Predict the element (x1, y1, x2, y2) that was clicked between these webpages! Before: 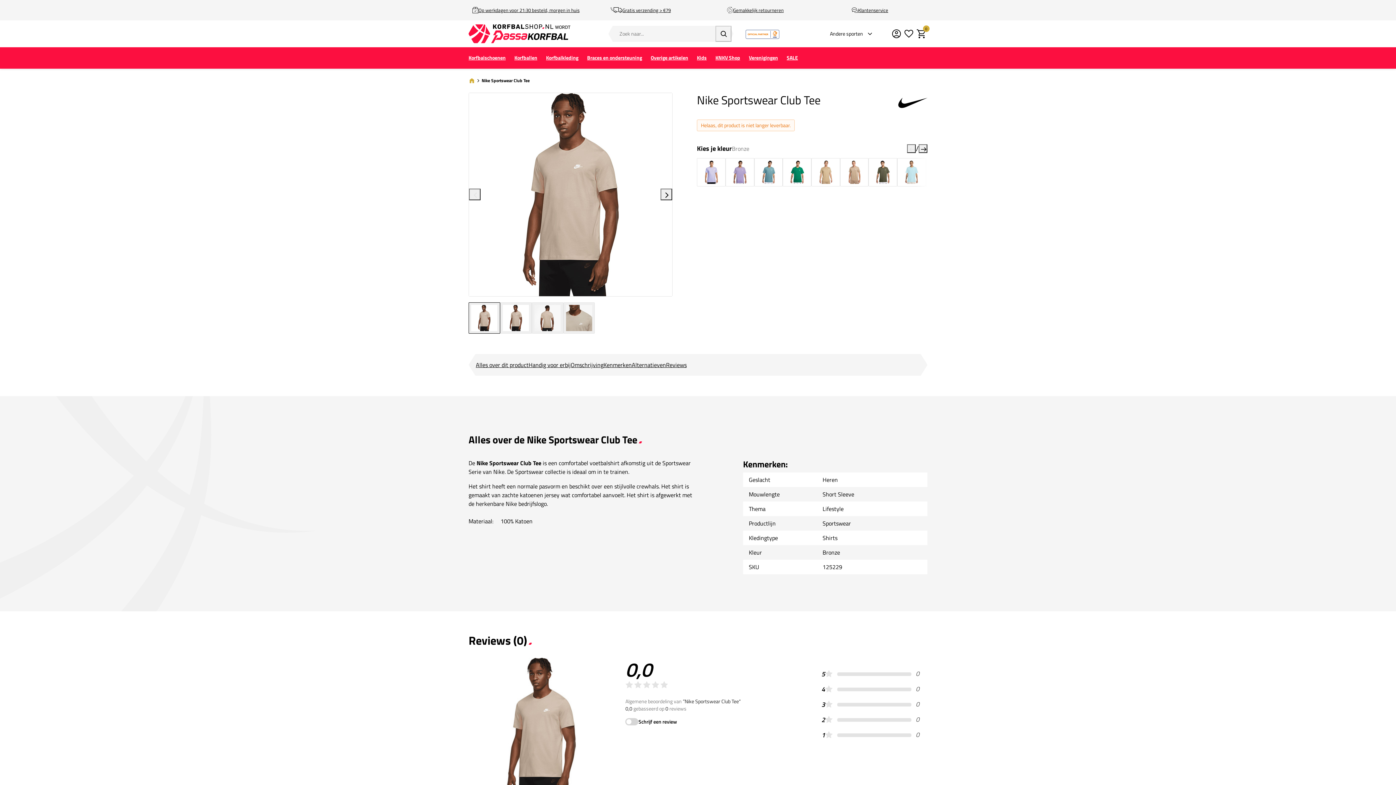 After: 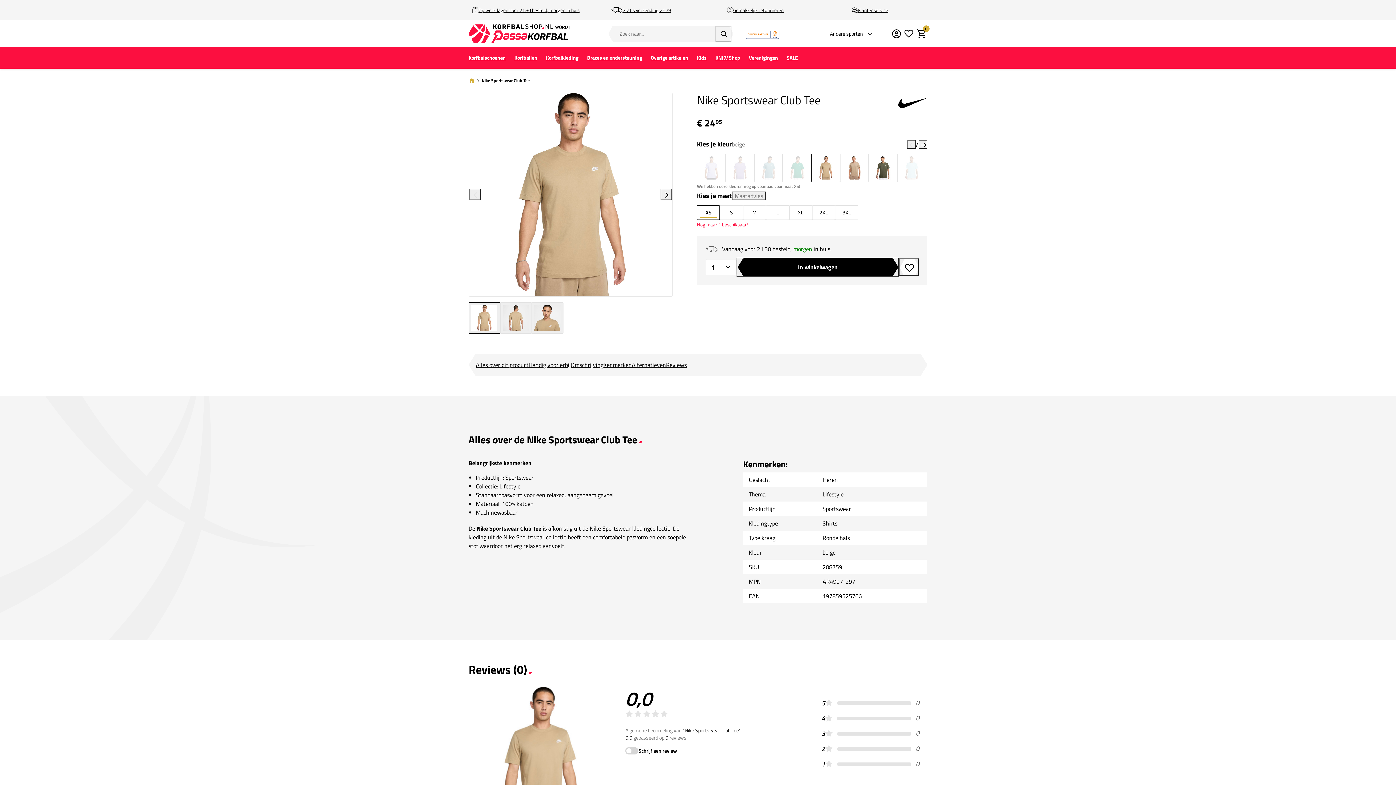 Action: bbox: (811, 158, 840, 186)